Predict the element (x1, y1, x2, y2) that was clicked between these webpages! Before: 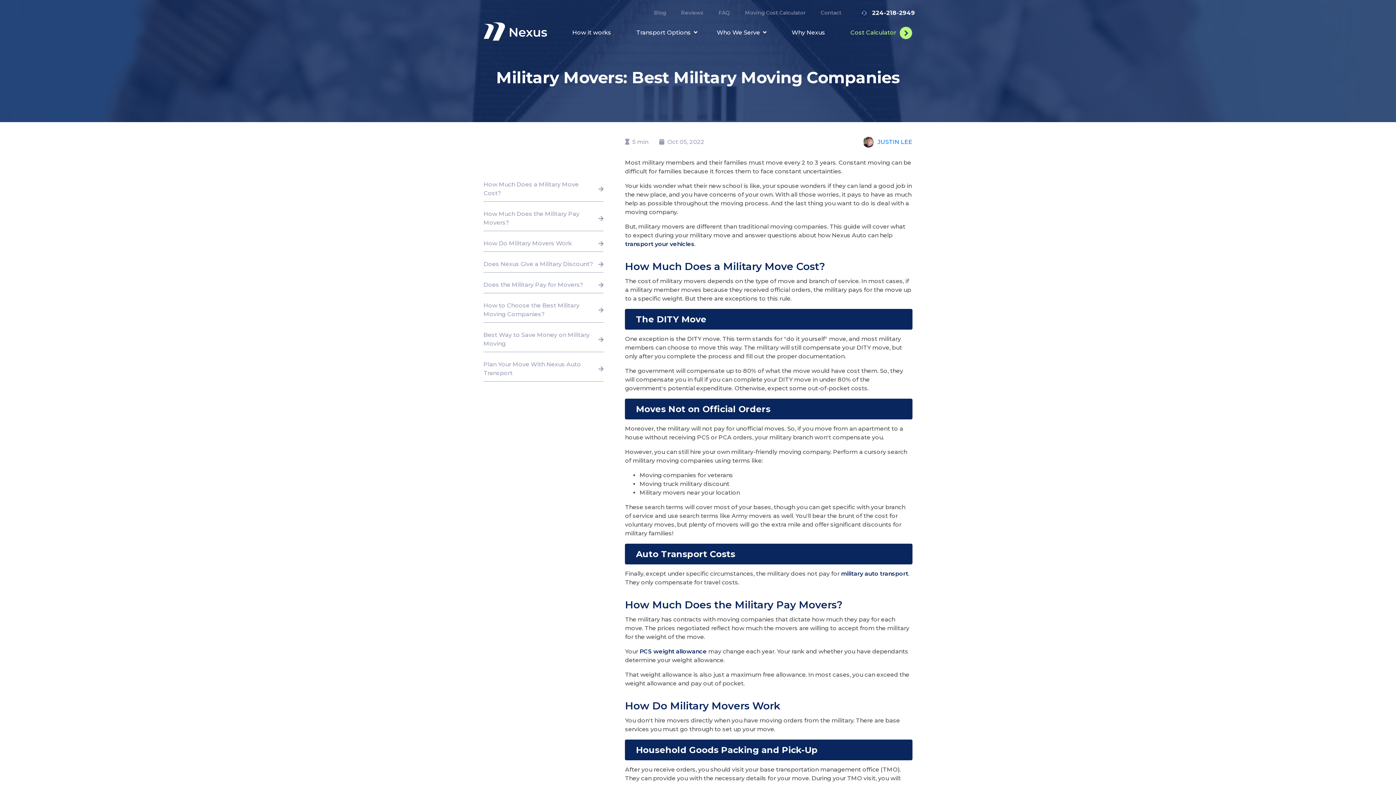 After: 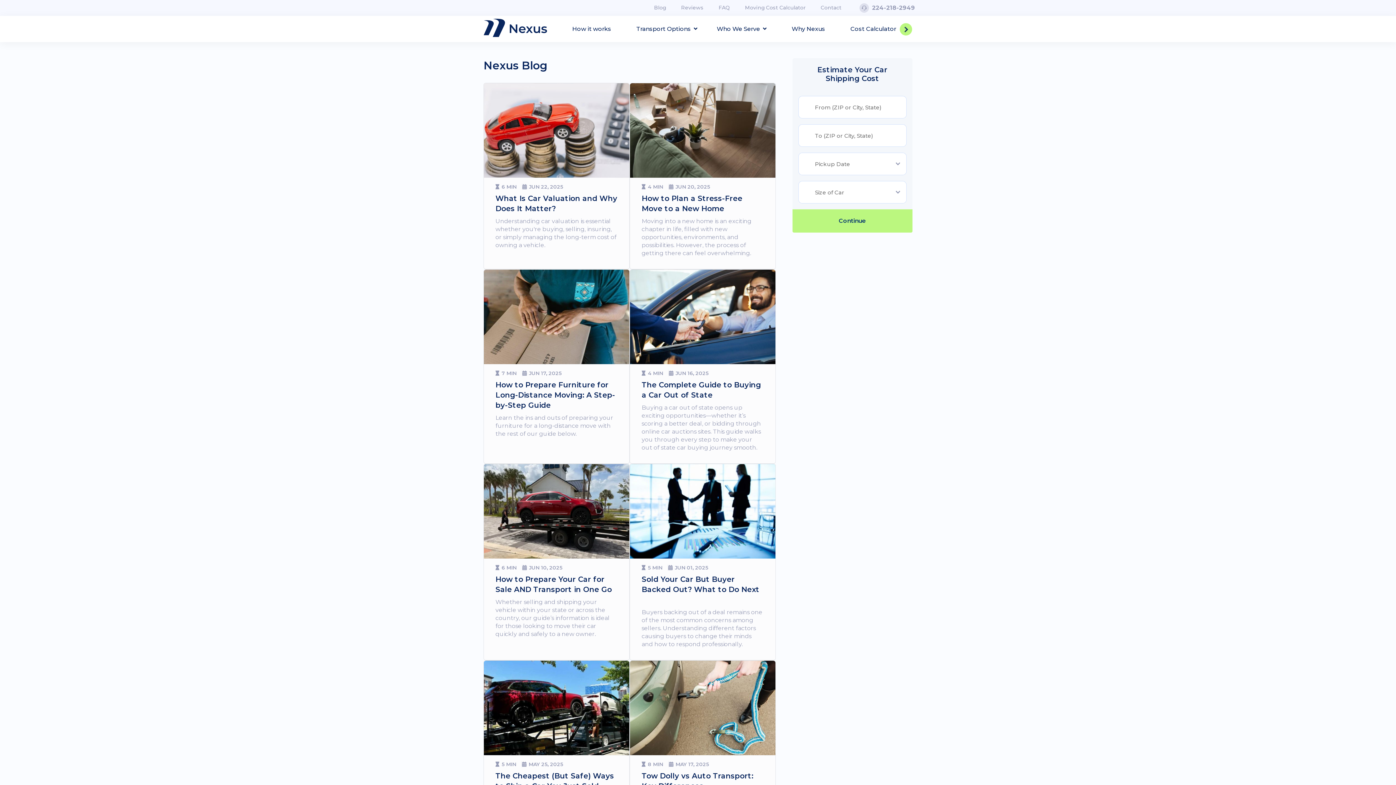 Action: bbox: (654, 9, 666, 16) label: Blog